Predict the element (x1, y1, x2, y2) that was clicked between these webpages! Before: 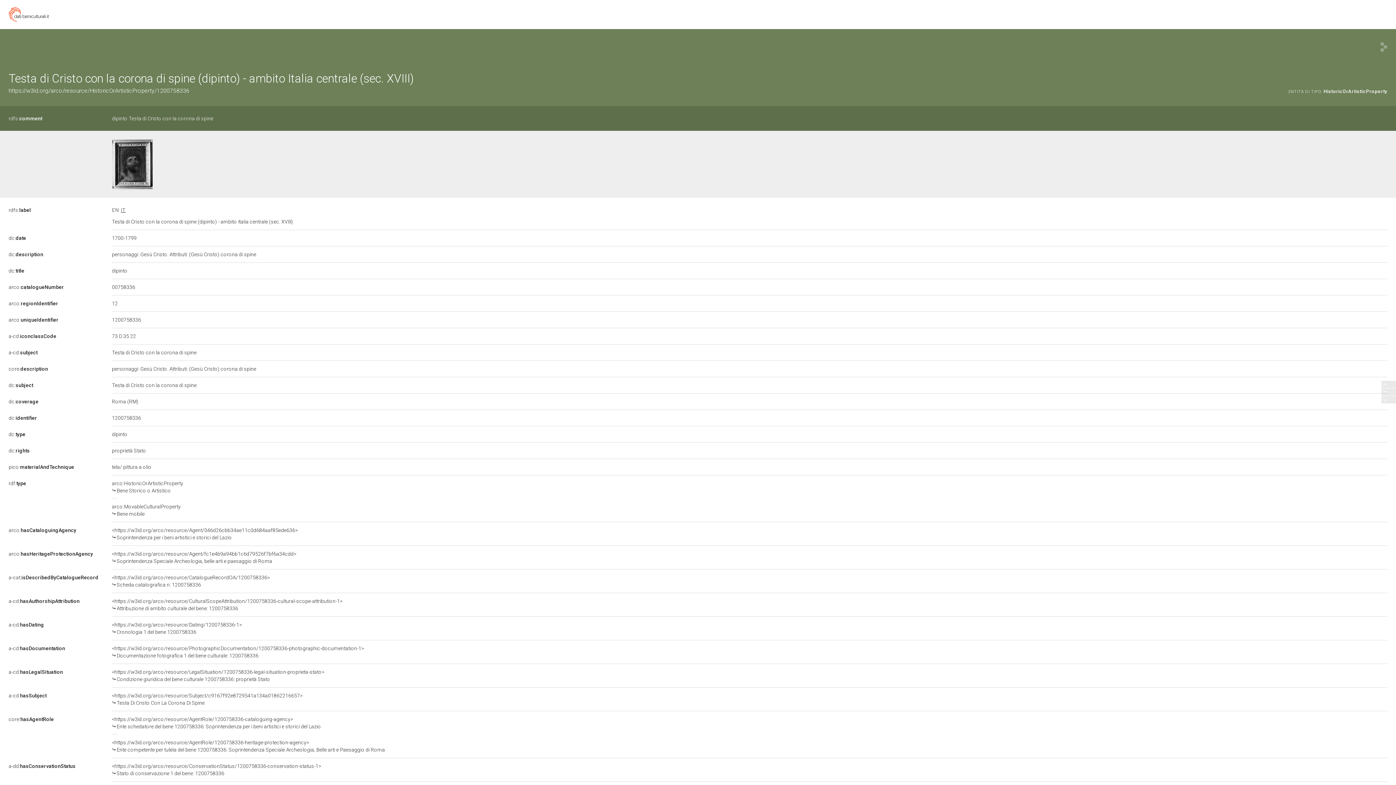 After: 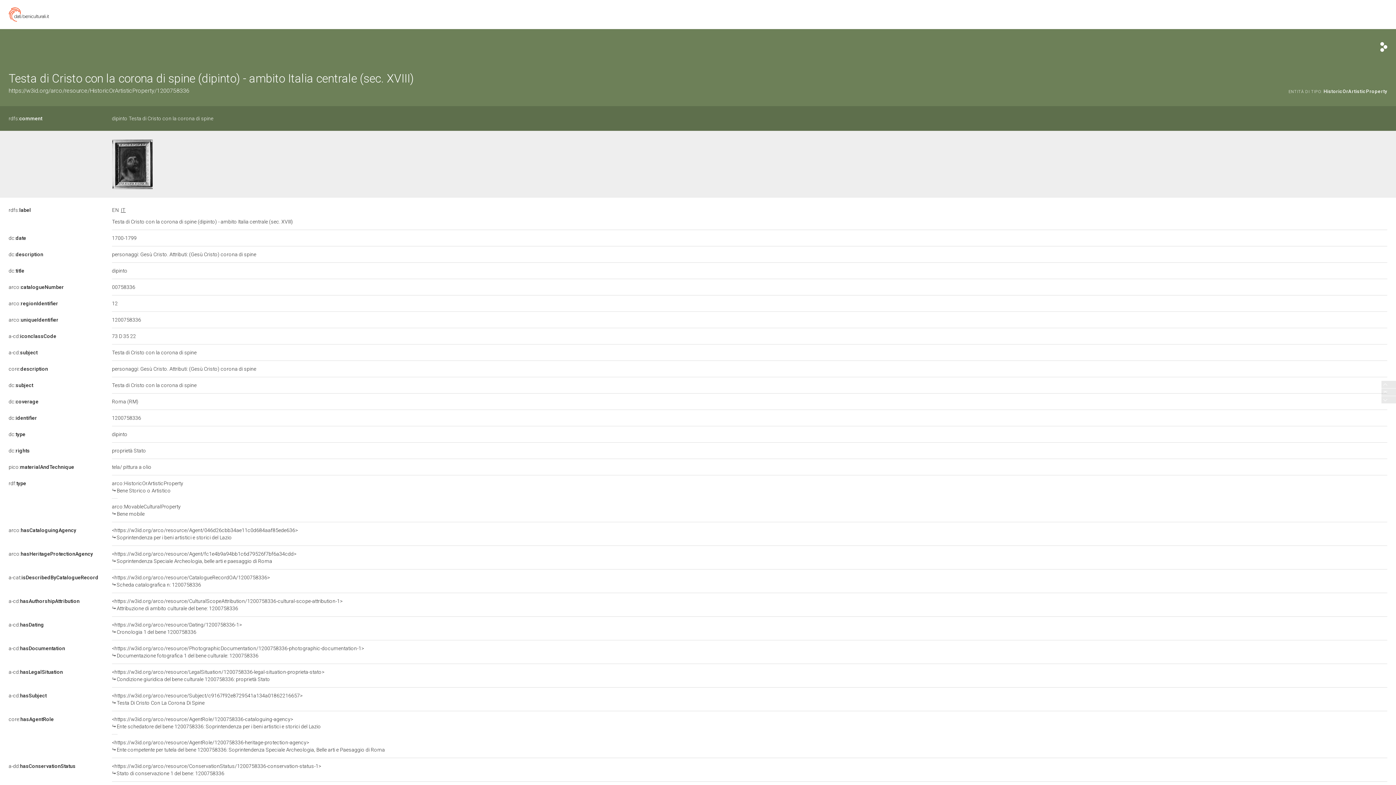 Action: bbox: (1380, 42, 1387, 52)